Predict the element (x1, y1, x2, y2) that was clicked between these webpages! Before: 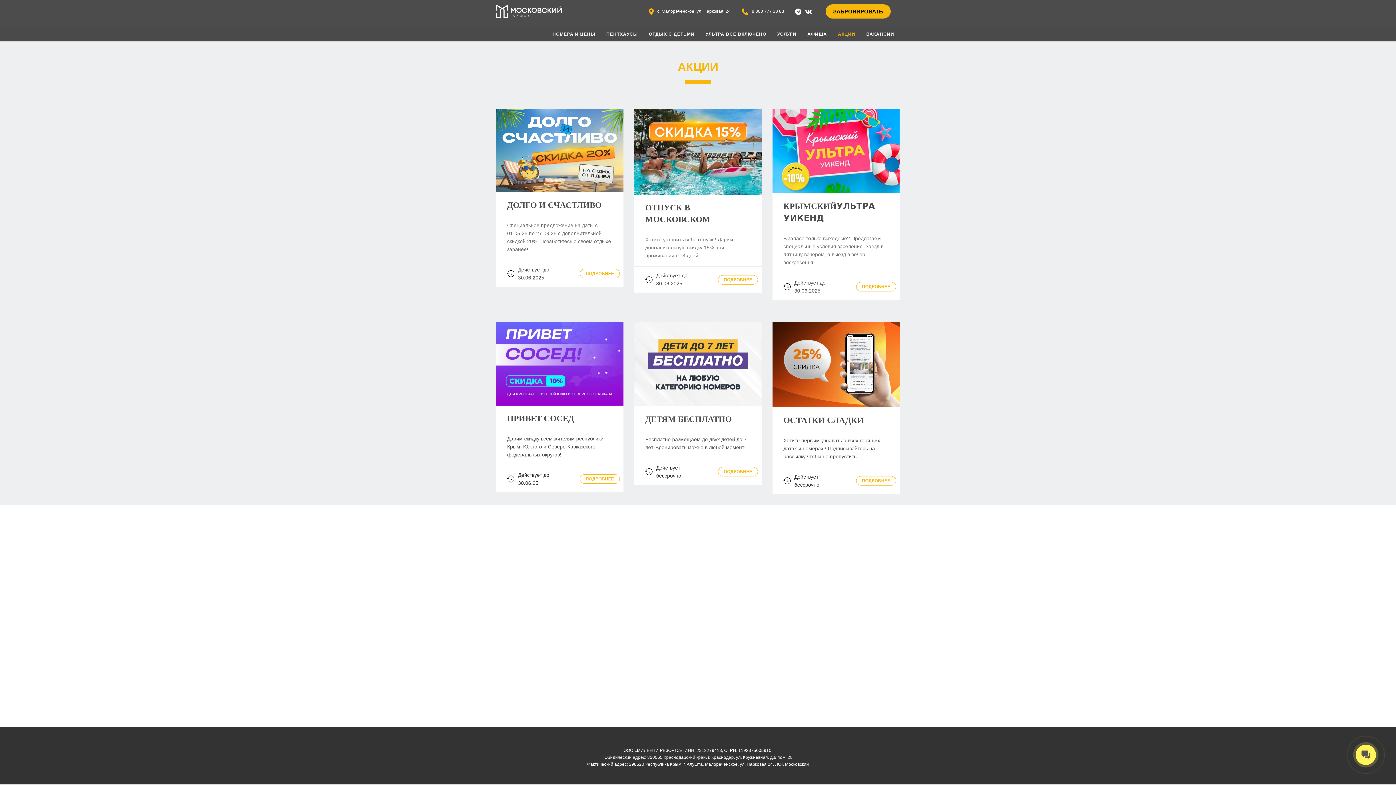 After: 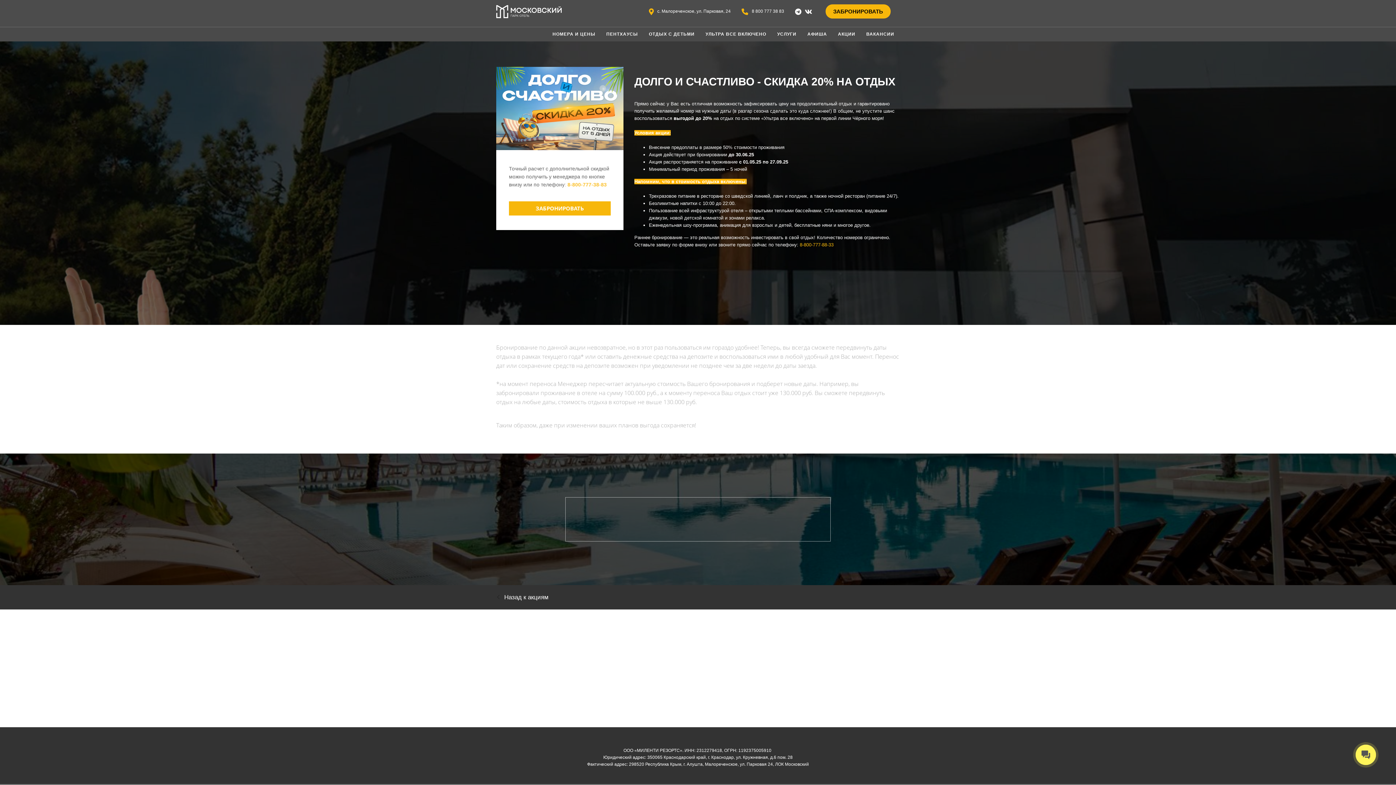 Action: label: ПОДРОБНЕЕ bbox: (580, 269, 620, 278)